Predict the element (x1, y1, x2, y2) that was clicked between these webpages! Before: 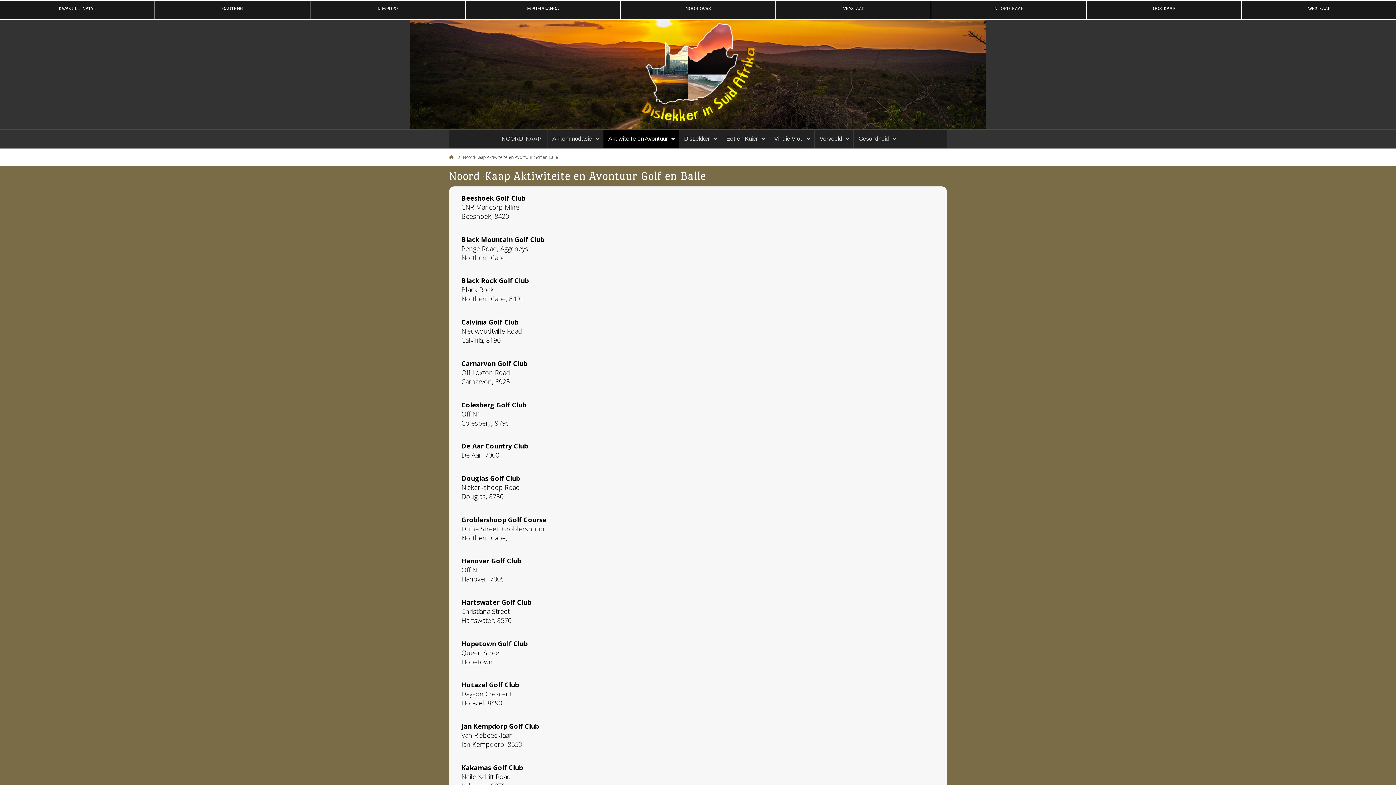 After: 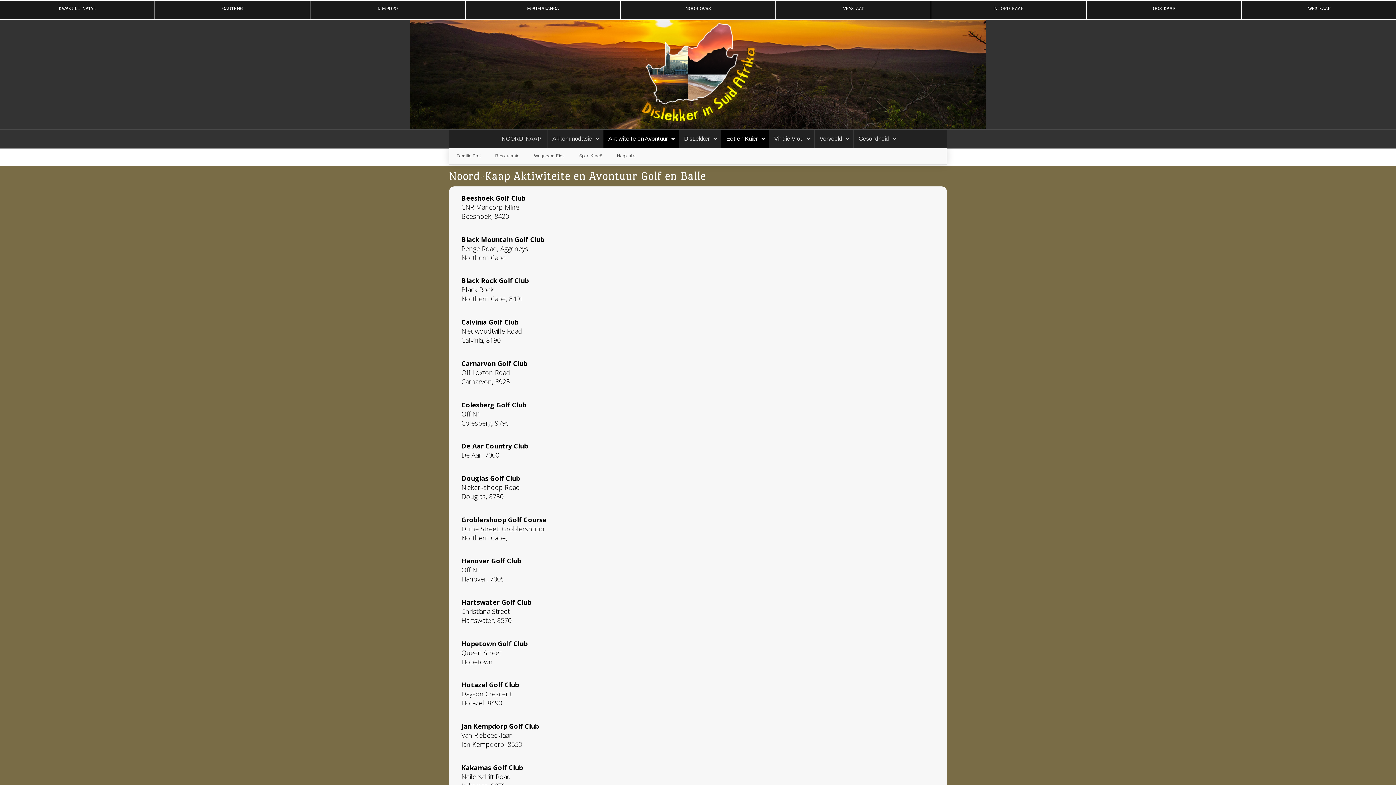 Action: label: Eet en Kuier bbox: (720, 129, 768, 148)